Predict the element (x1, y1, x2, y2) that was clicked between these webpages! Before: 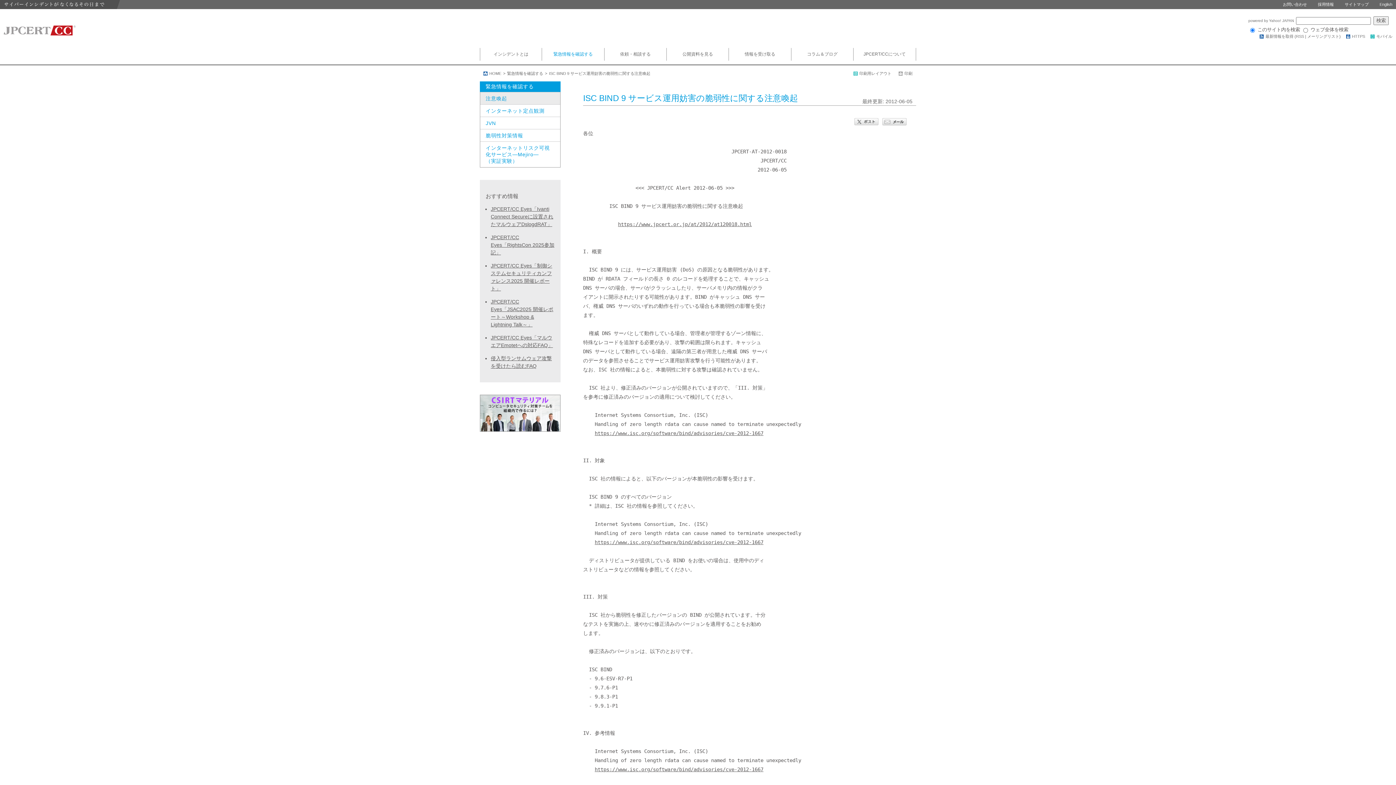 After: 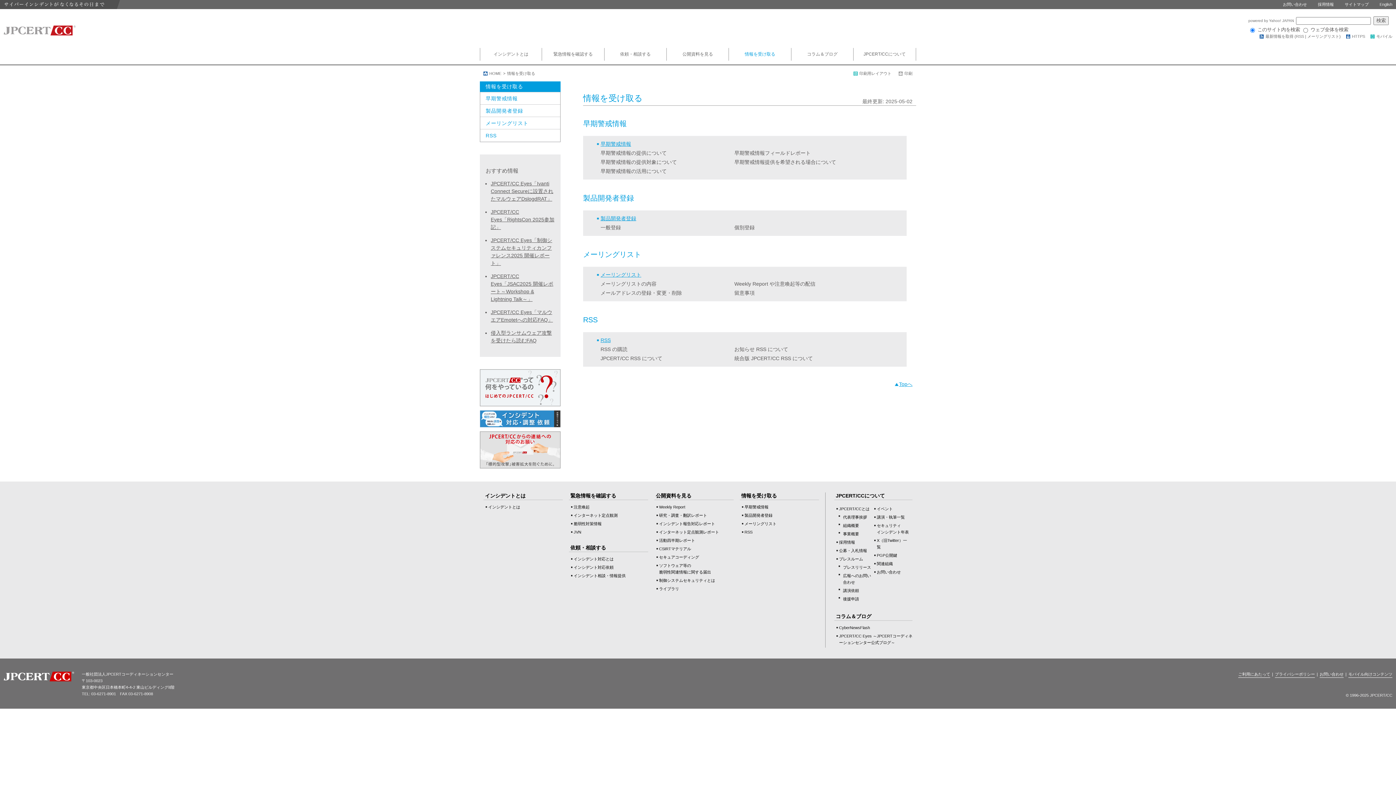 Action: bbox: (729, 48, 791, 60) label: 情報を受け取る